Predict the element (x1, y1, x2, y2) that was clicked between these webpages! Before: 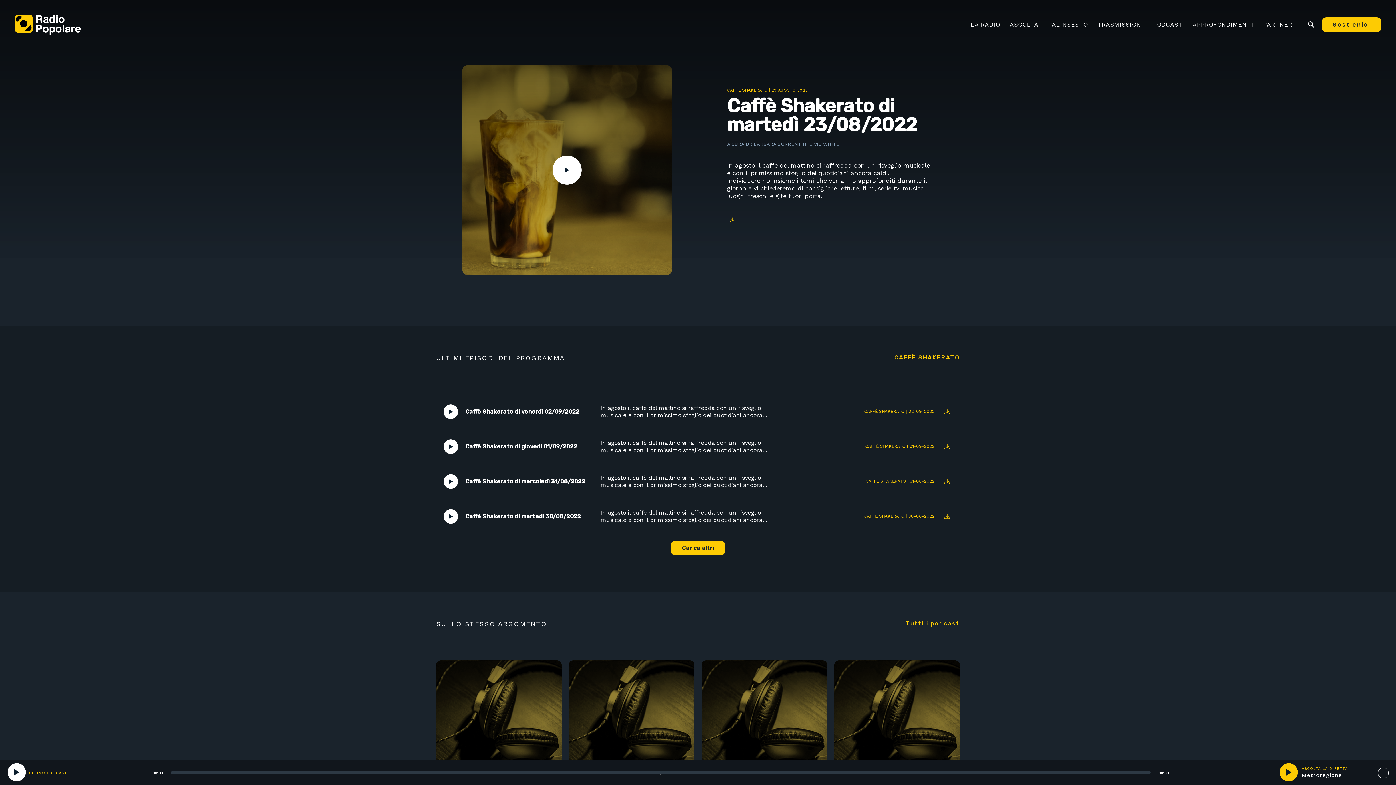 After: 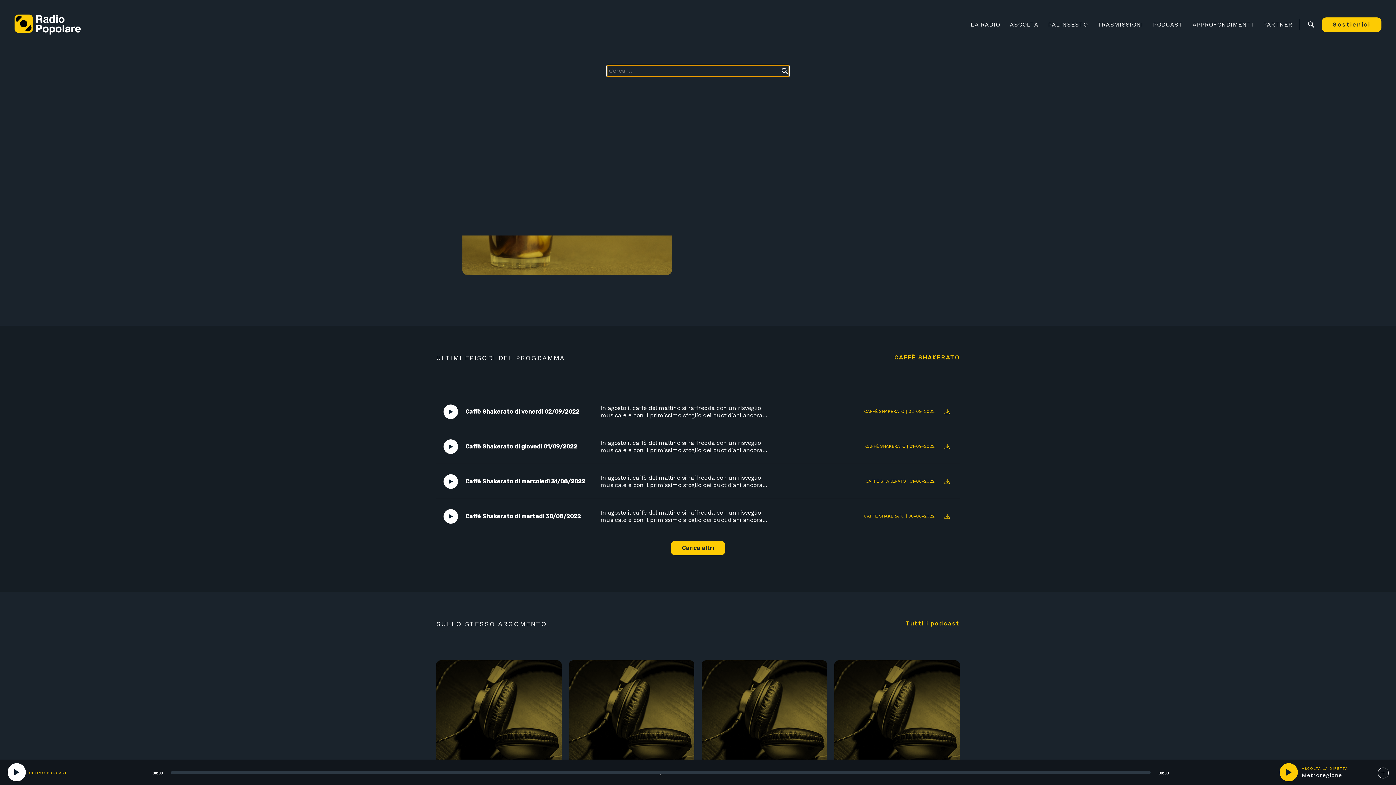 Action: bbox: (1307, 20, 1314, 27) label: Ricerca